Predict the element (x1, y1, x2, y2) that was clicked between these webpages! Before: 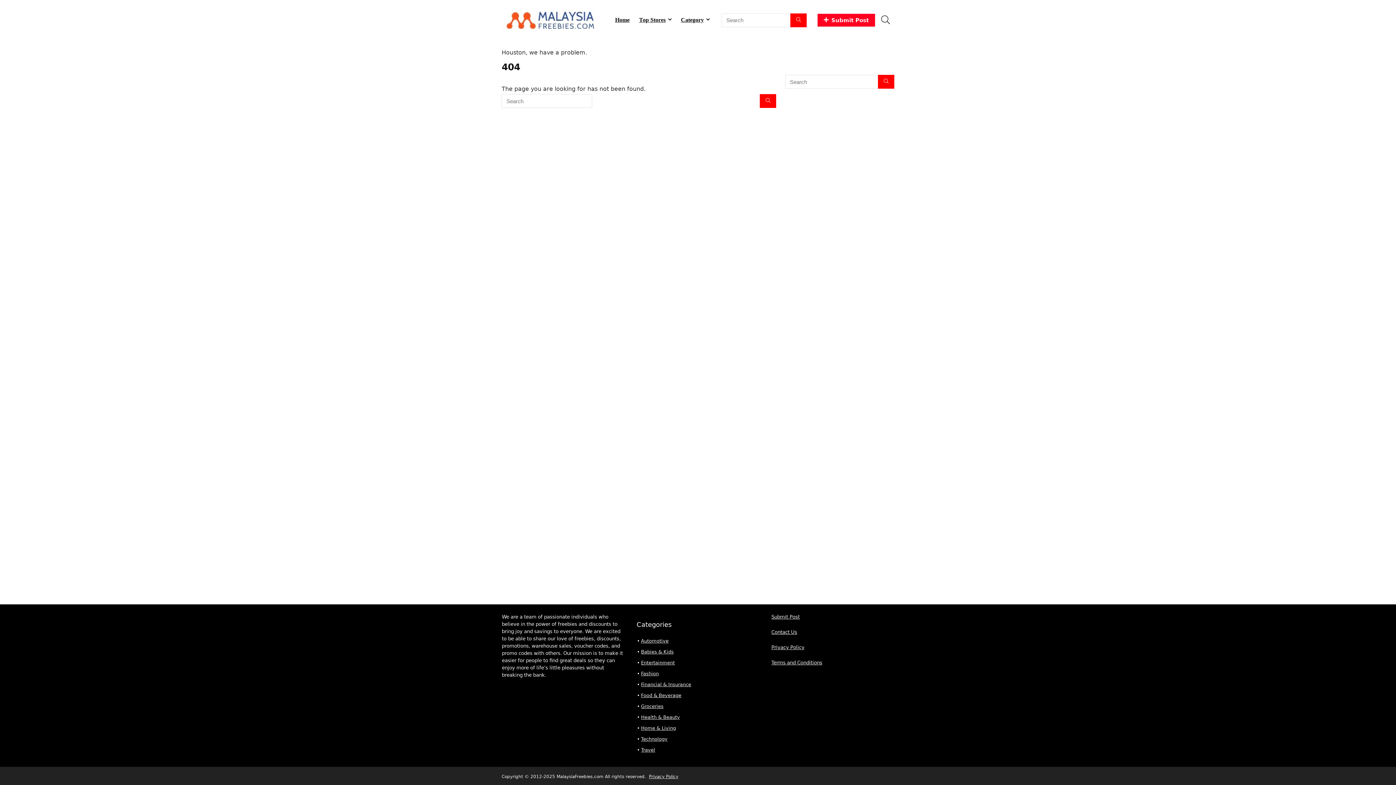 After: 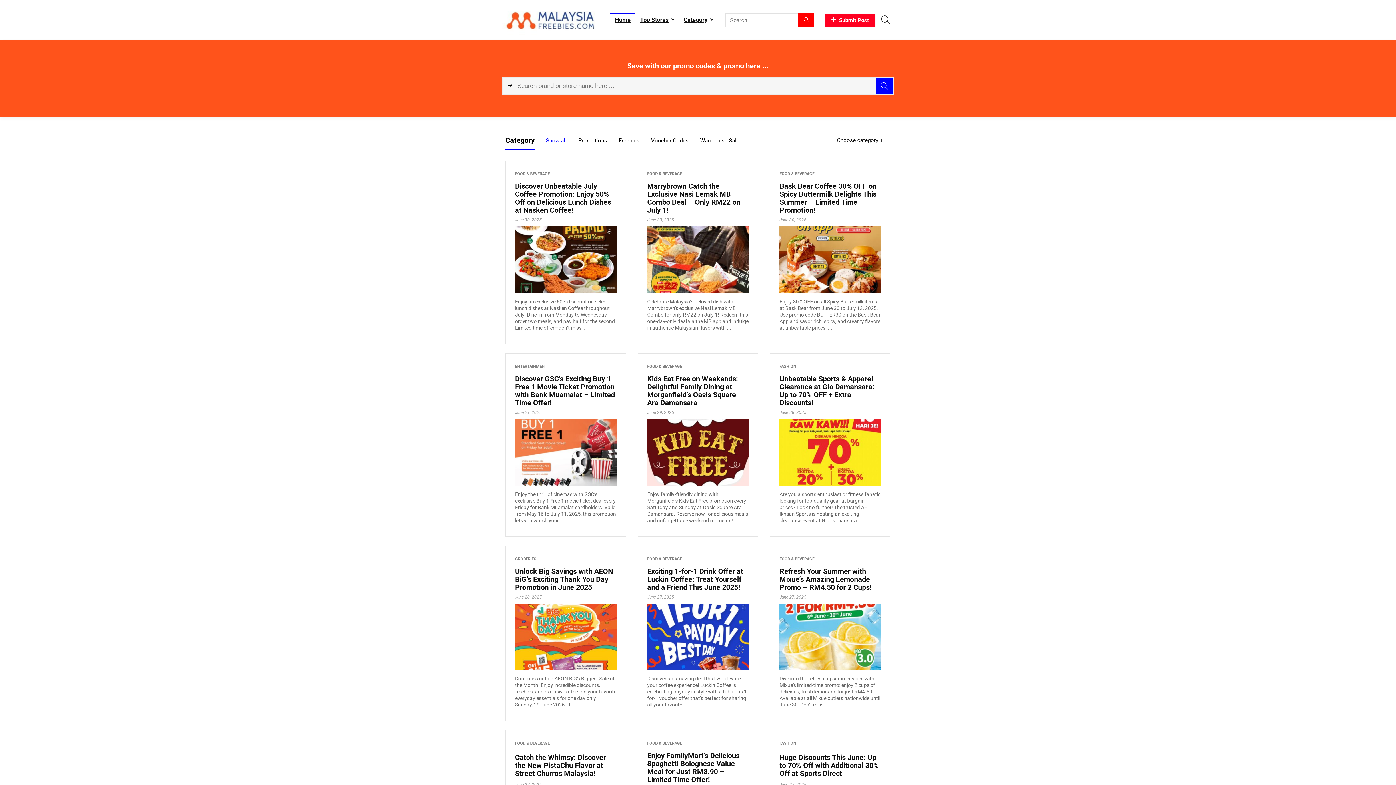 Action: label: Home bbox: (610, 13, 634, 27)